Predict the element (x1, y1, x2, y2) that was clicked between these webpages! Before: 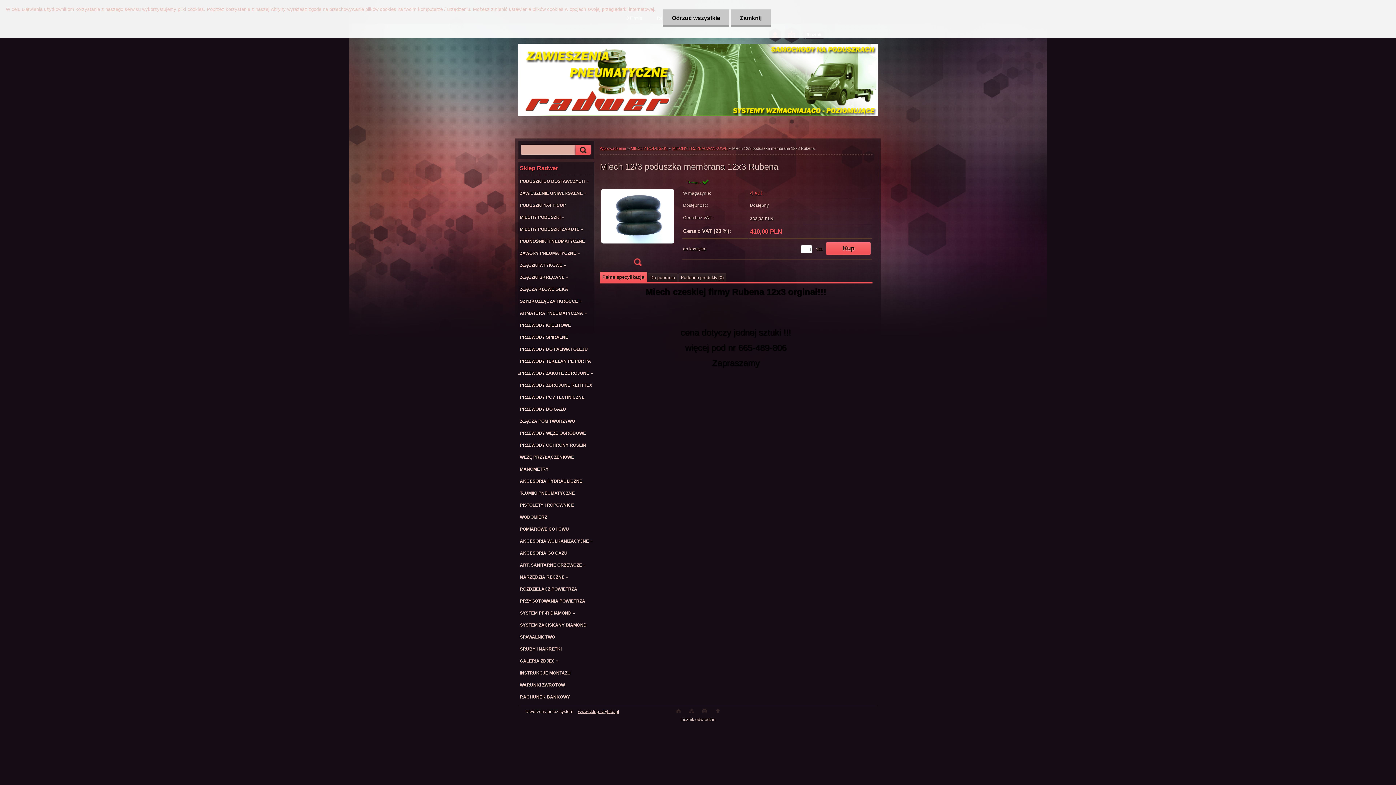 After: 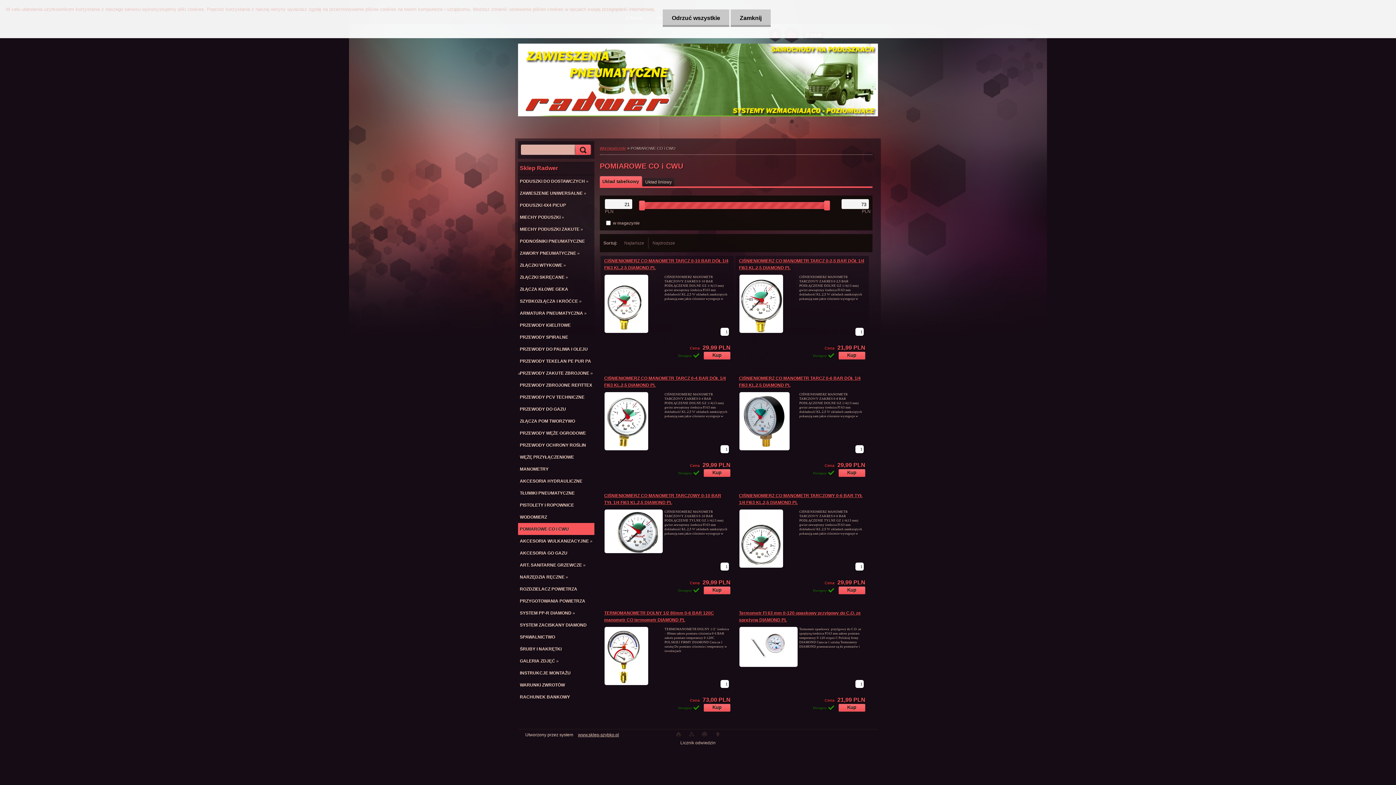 Action: label: POMIAROWE CO i CWU bbox: (518, 523, 594, 535)